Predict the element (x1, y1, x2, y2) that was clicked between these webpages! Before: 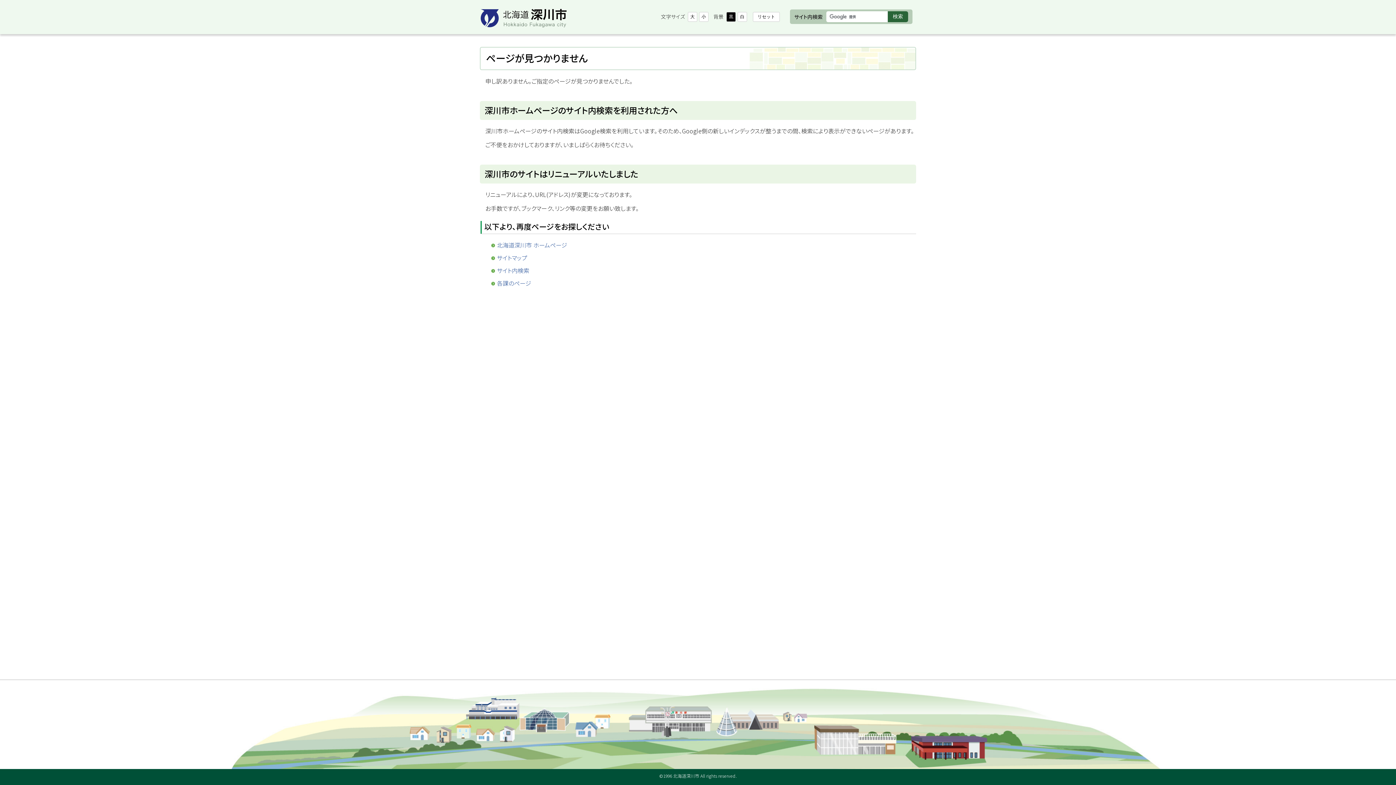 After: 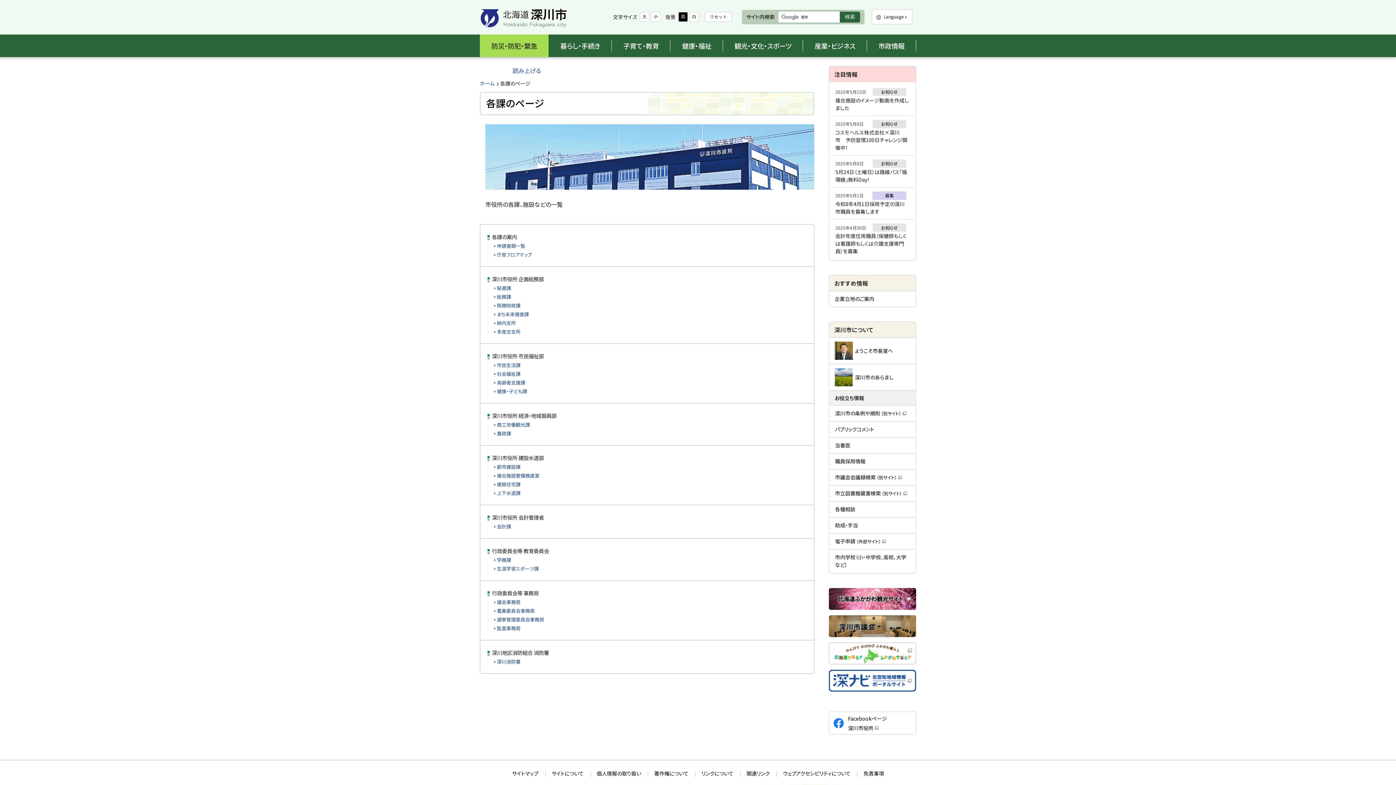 Action: bbox: (491, 277, 531, 288) label: 各課のページ